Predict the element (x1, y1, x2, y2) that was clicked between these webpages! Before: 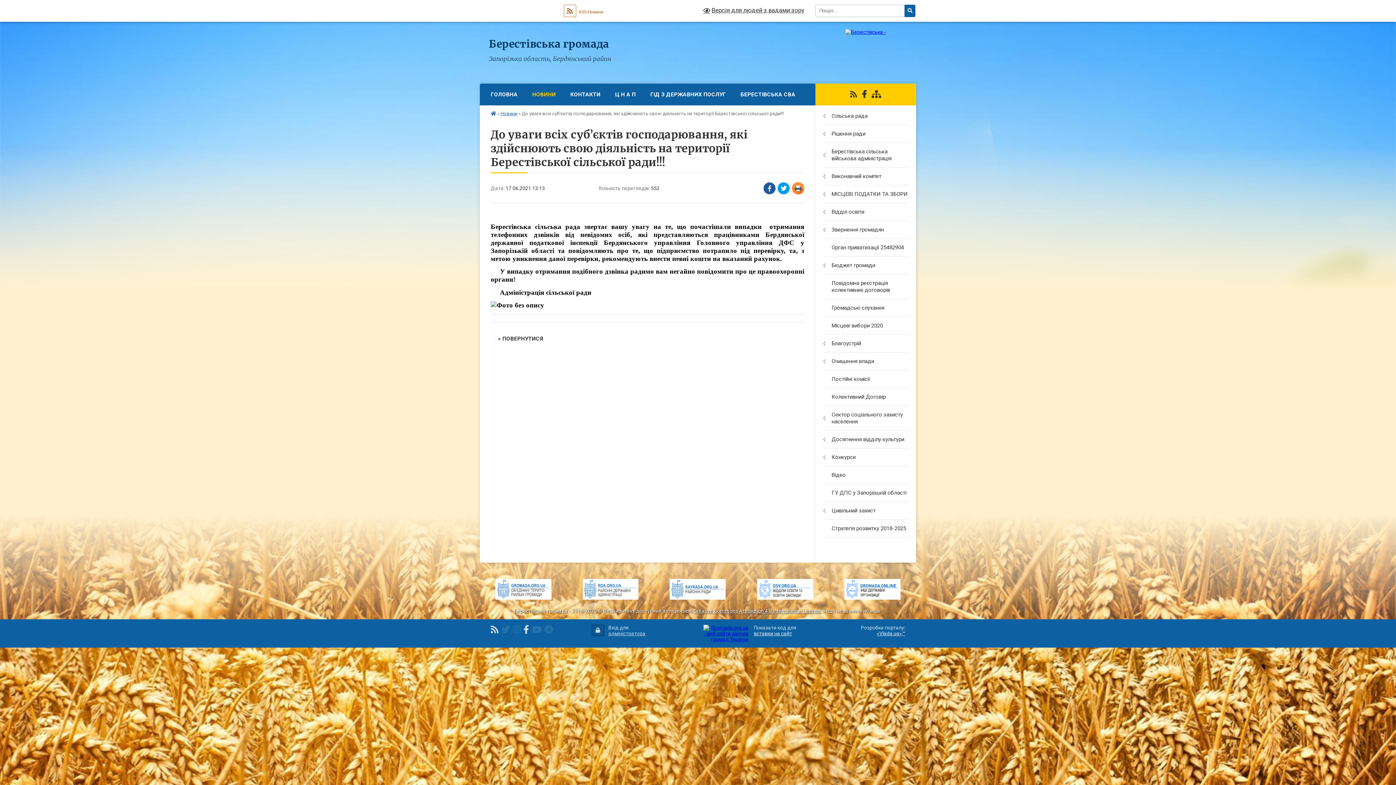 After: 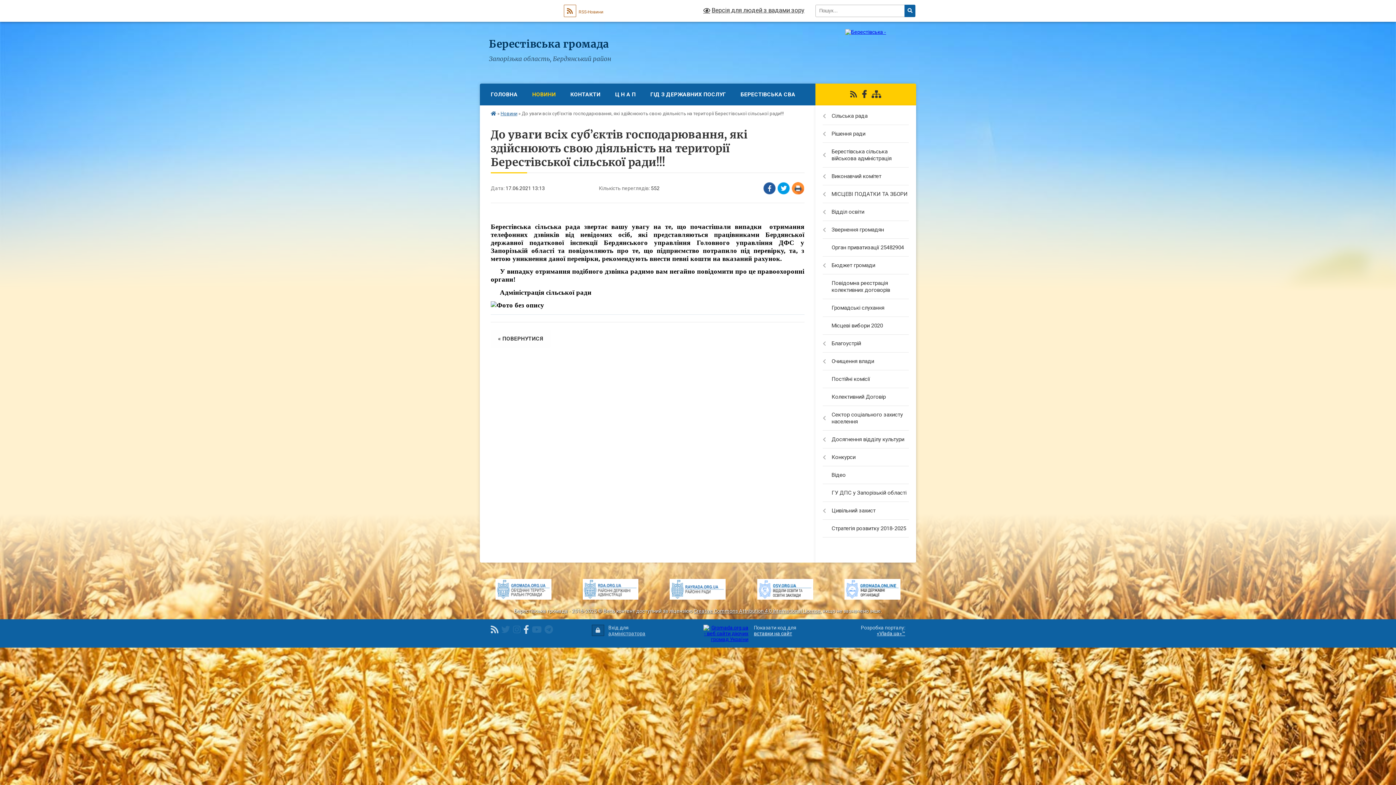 Action: bbox: (877, 630, 905, 636) label: «Vlada.ua»™